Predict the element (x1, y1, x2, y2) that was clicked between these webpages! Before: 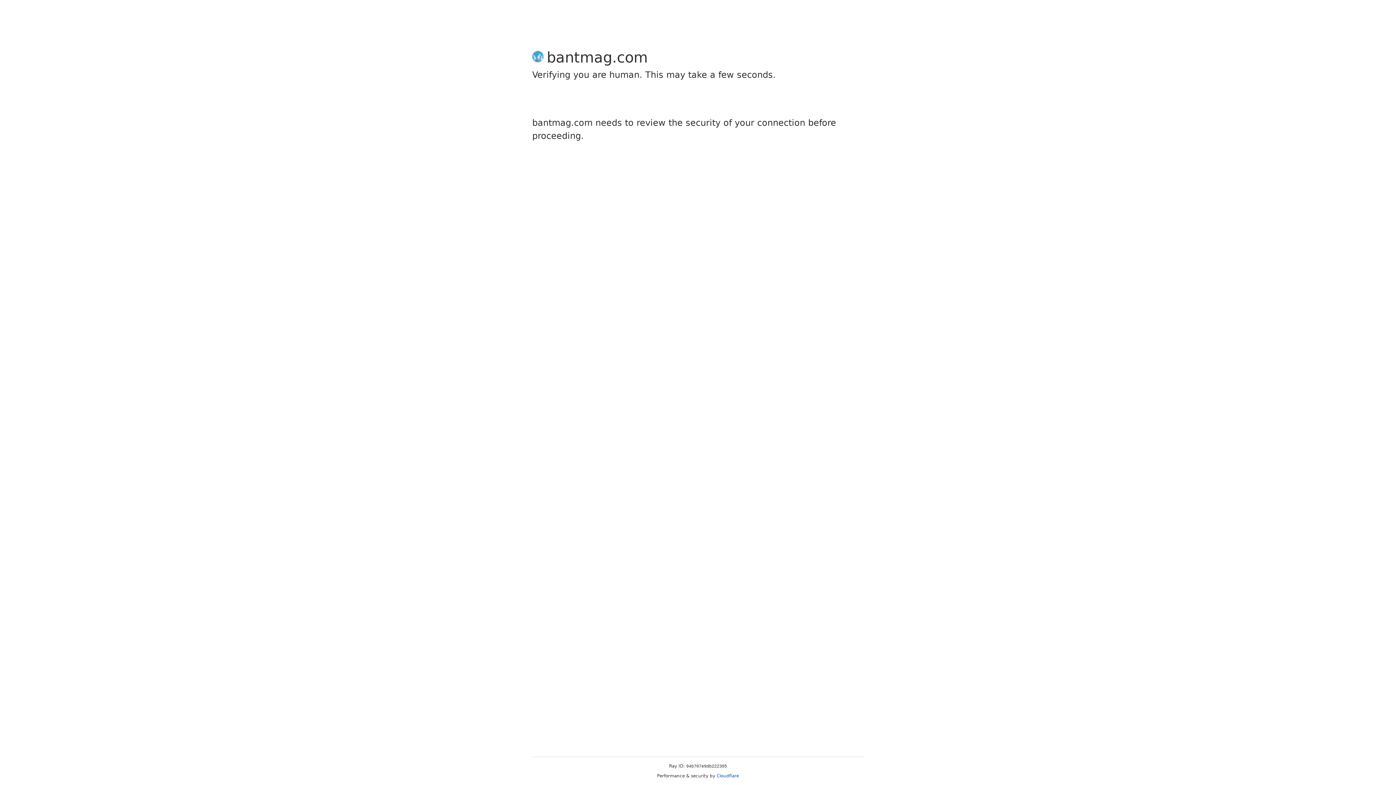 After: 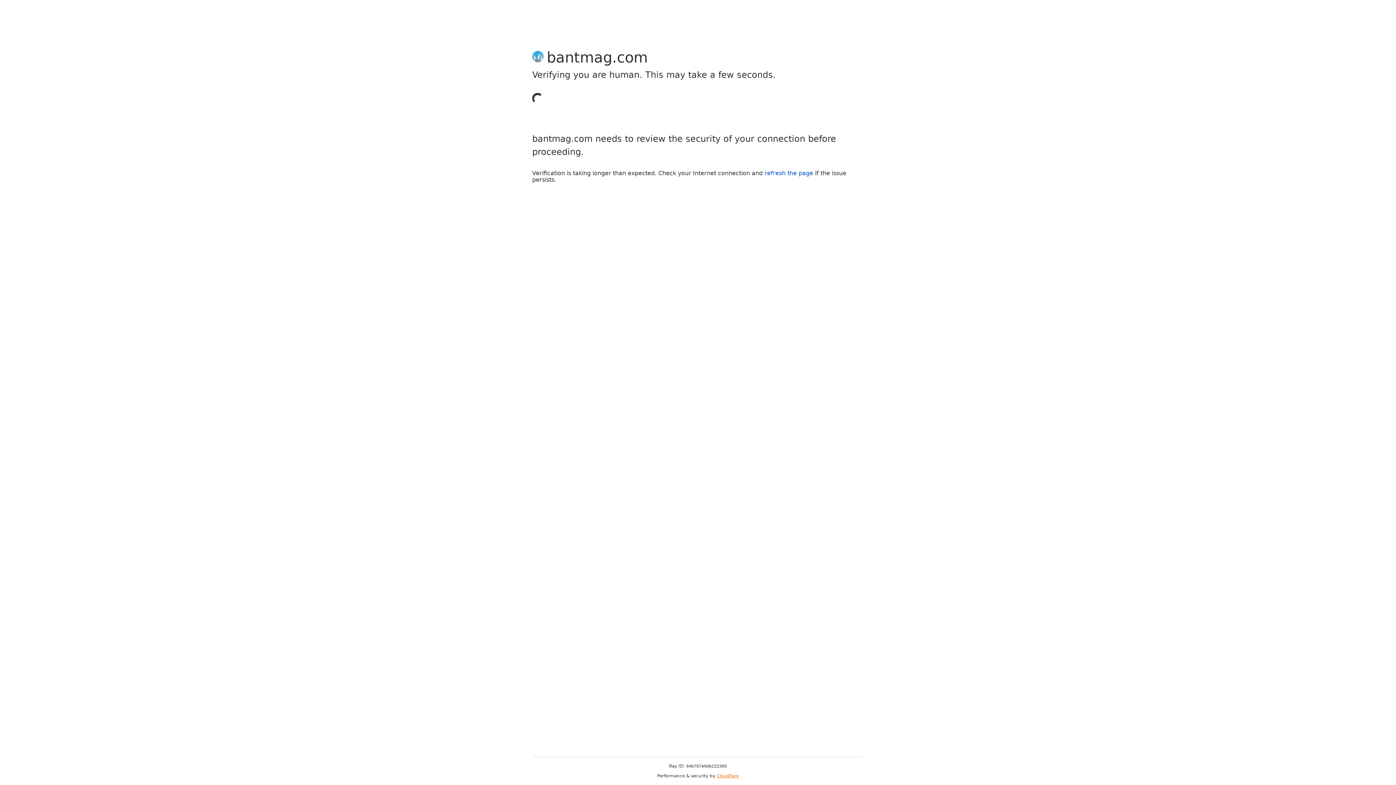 Action: label: Cloudflare bbox: (716, 773, 739, 778)